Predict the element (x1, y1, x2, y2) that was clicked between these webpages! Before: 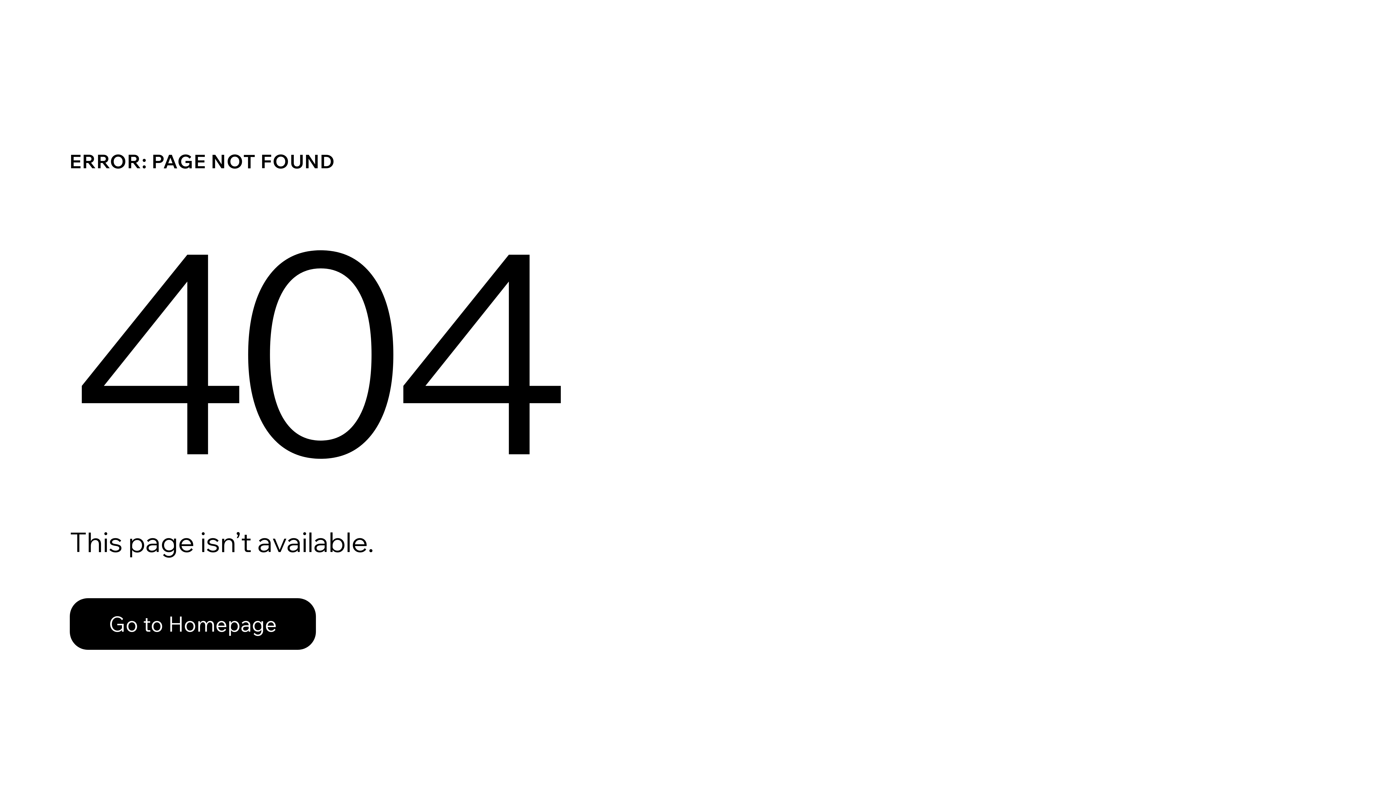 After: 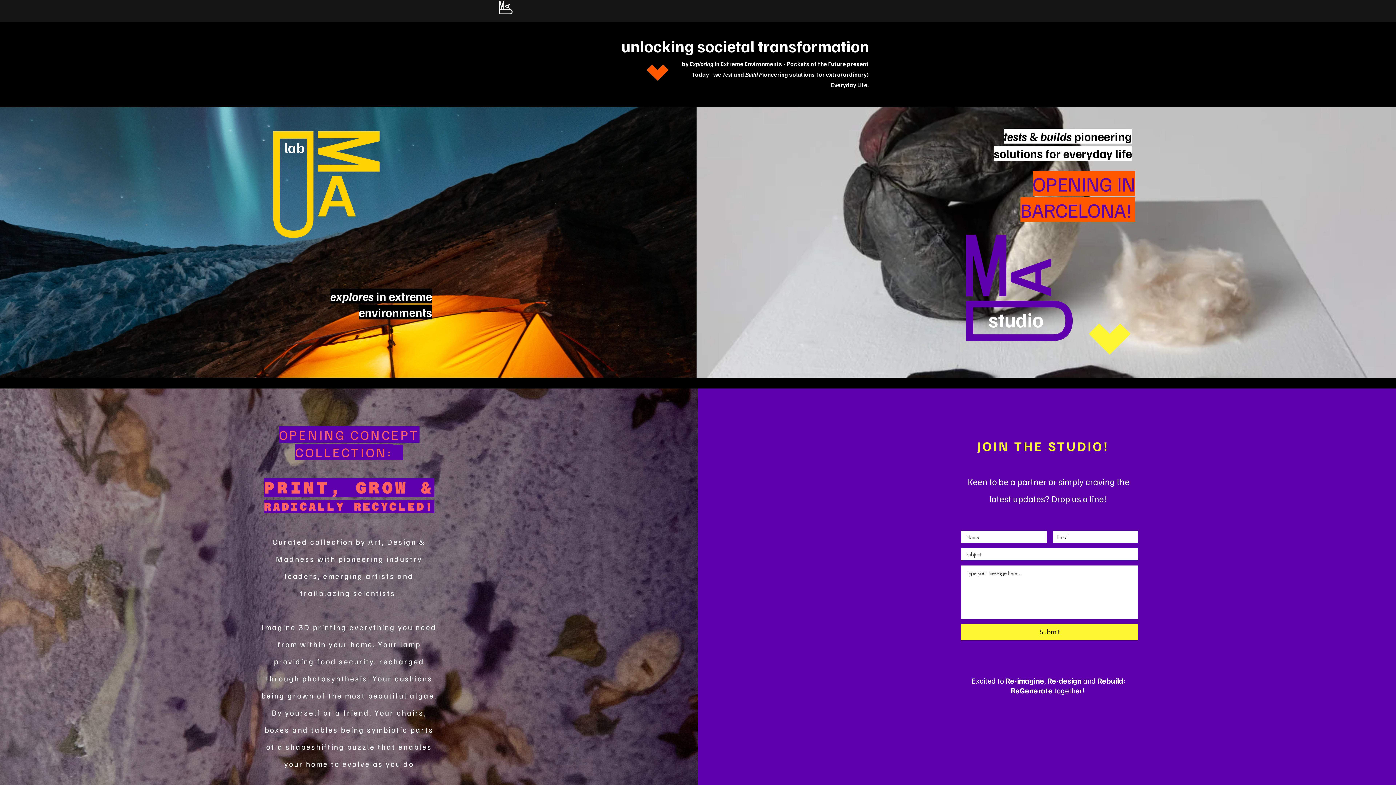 Action: label: Go to Homepage bbox: (69, 582, 768, 659)